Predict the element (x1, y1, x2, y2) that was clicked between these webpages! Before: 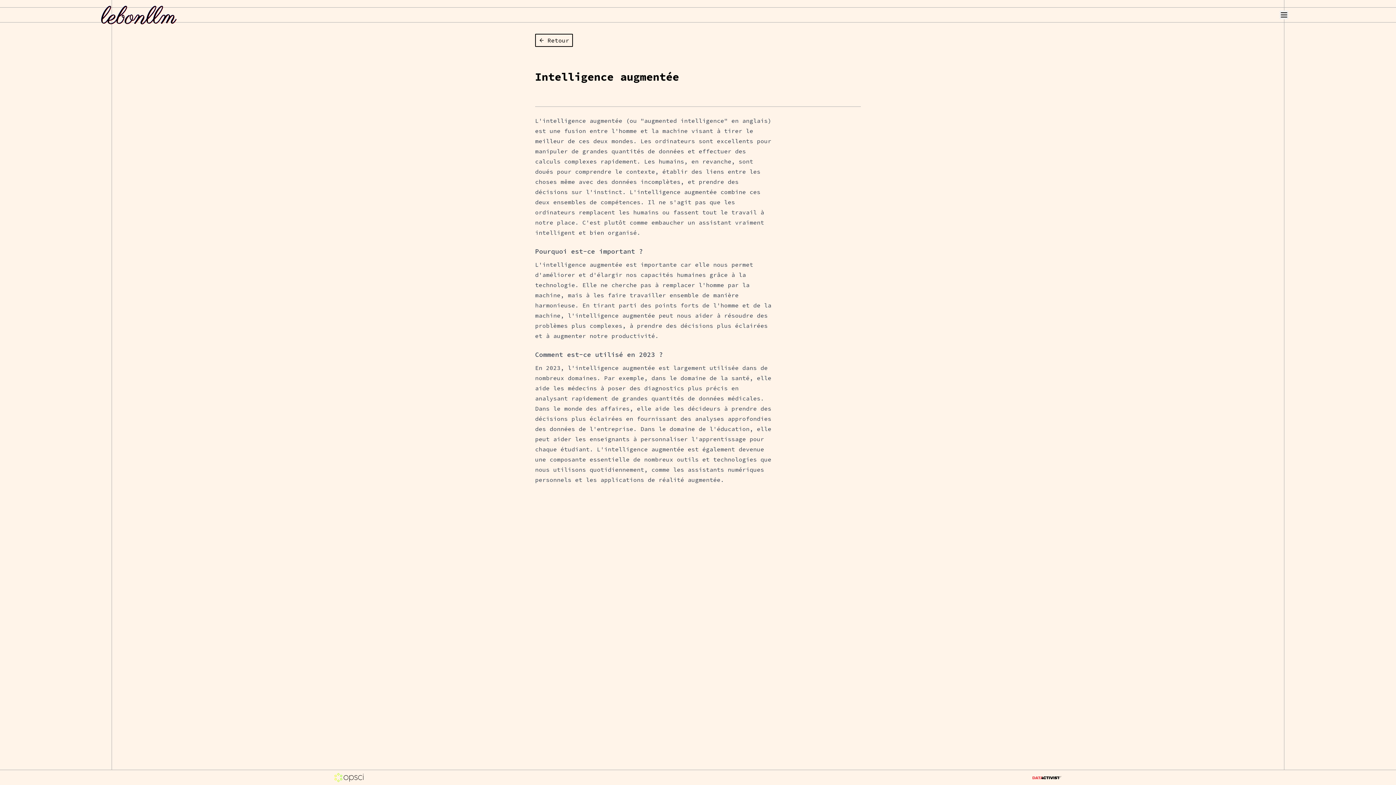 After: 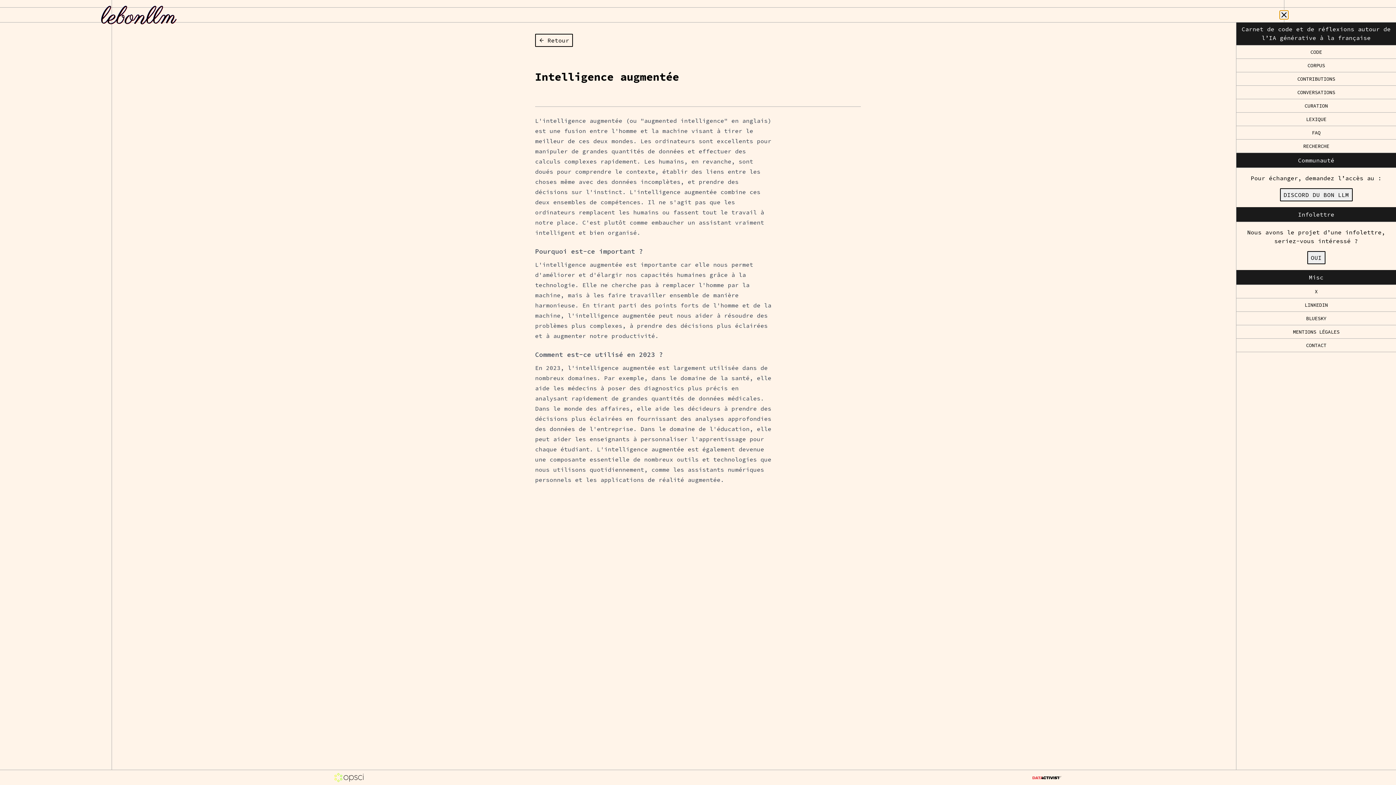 Action: bbox: (1279, 10, 1288, 19)